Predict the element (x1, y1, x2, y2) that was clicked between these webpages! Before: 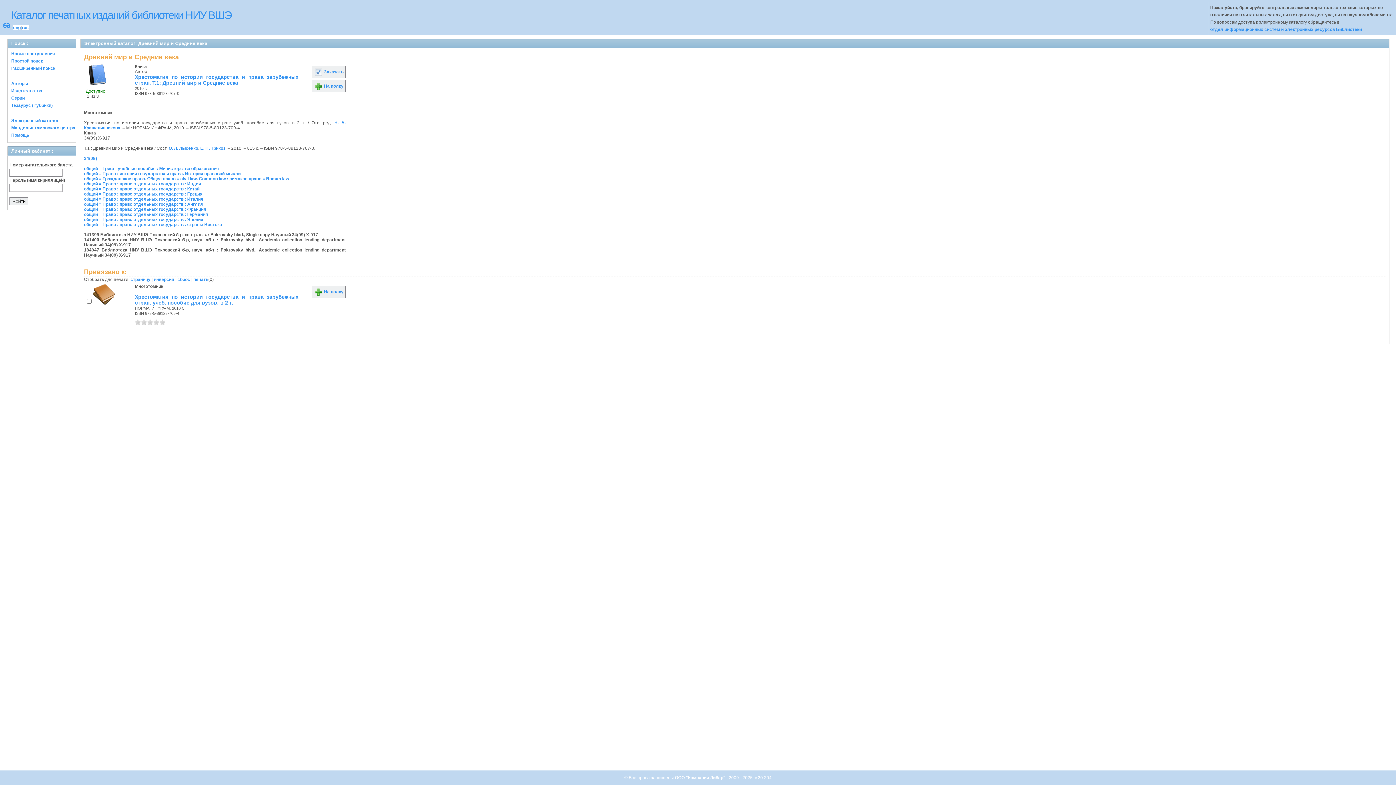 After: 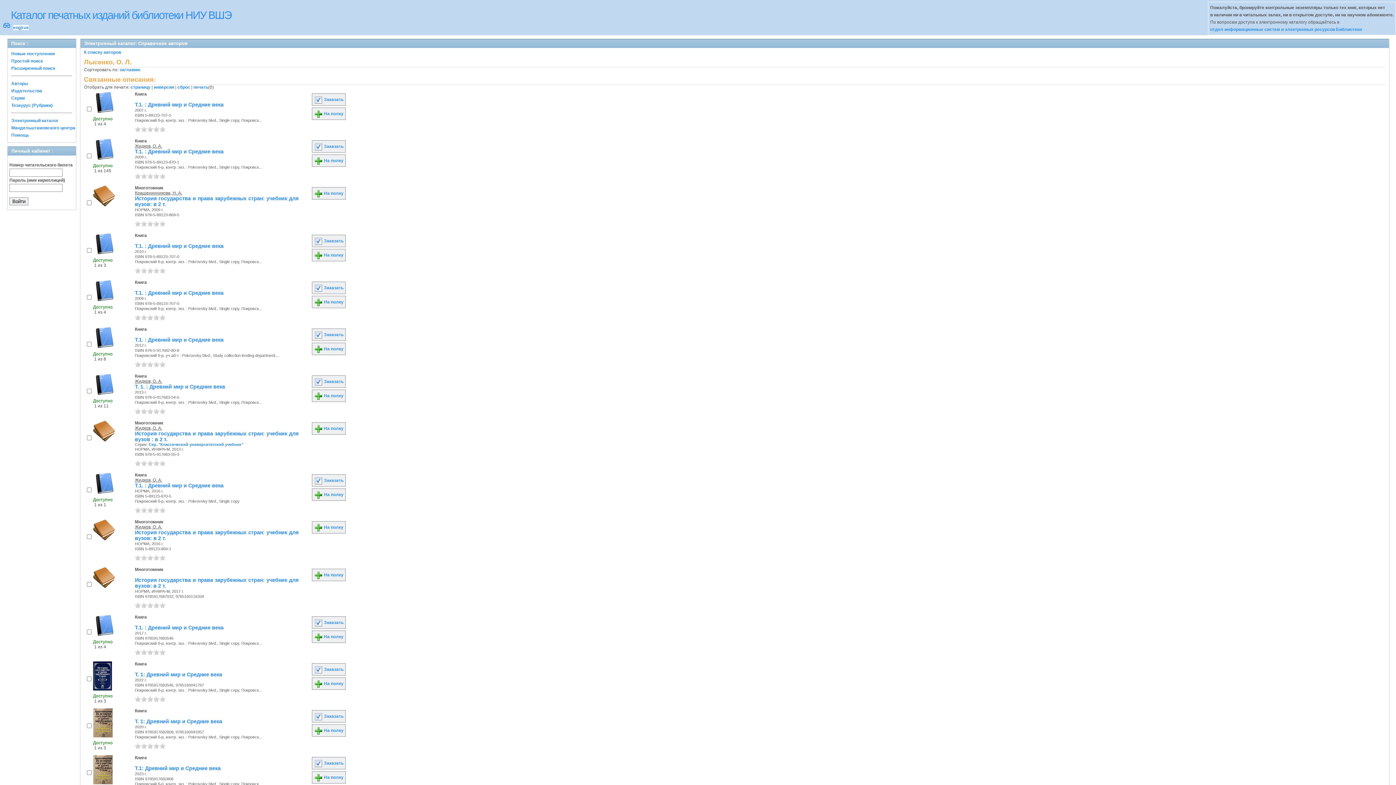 Action: bbox: (168, 145, 198, 150) label: О. Л. Лысенко